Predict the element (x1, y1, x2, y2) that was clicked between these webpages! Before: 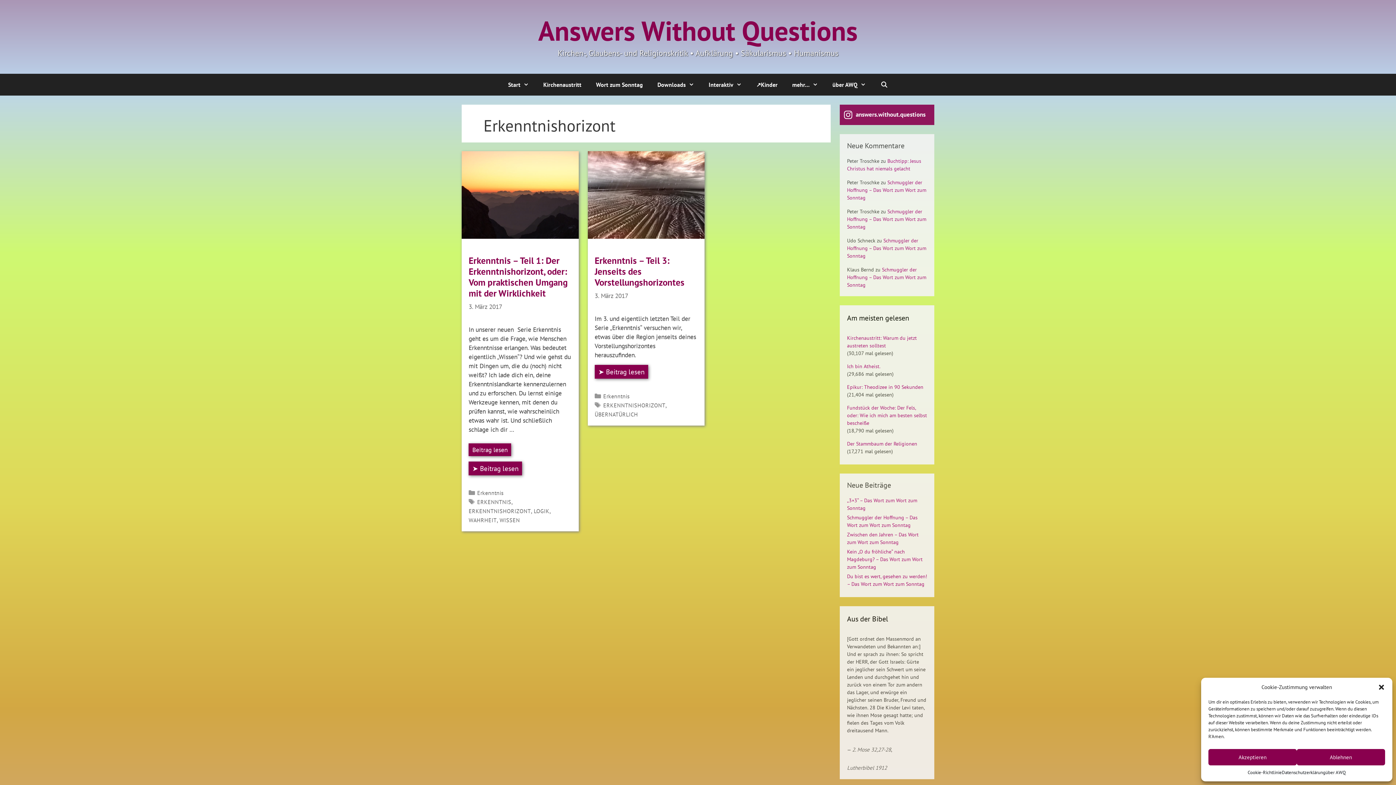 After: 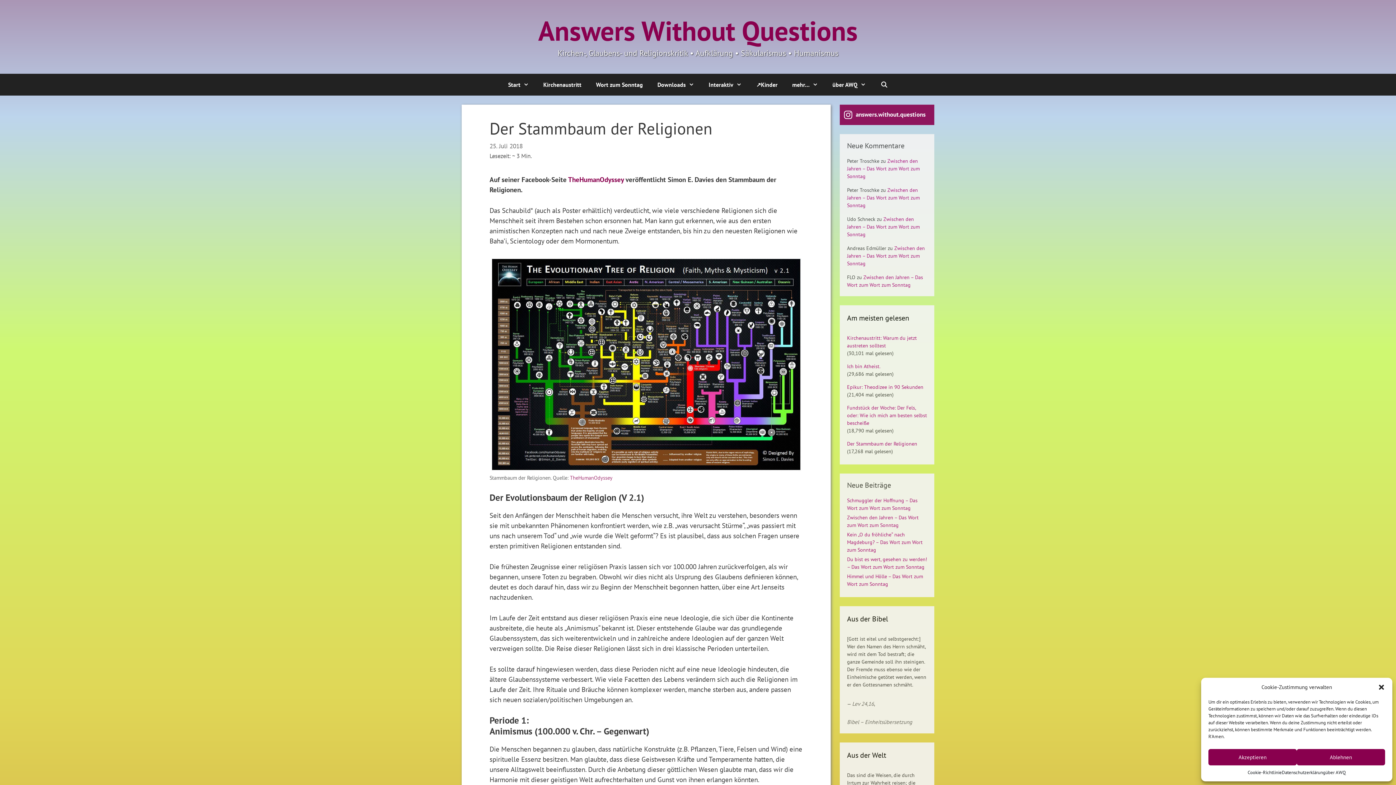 Action: bbox: (847, 440, 917, 447) label: Der Stammbaum der Religionen
